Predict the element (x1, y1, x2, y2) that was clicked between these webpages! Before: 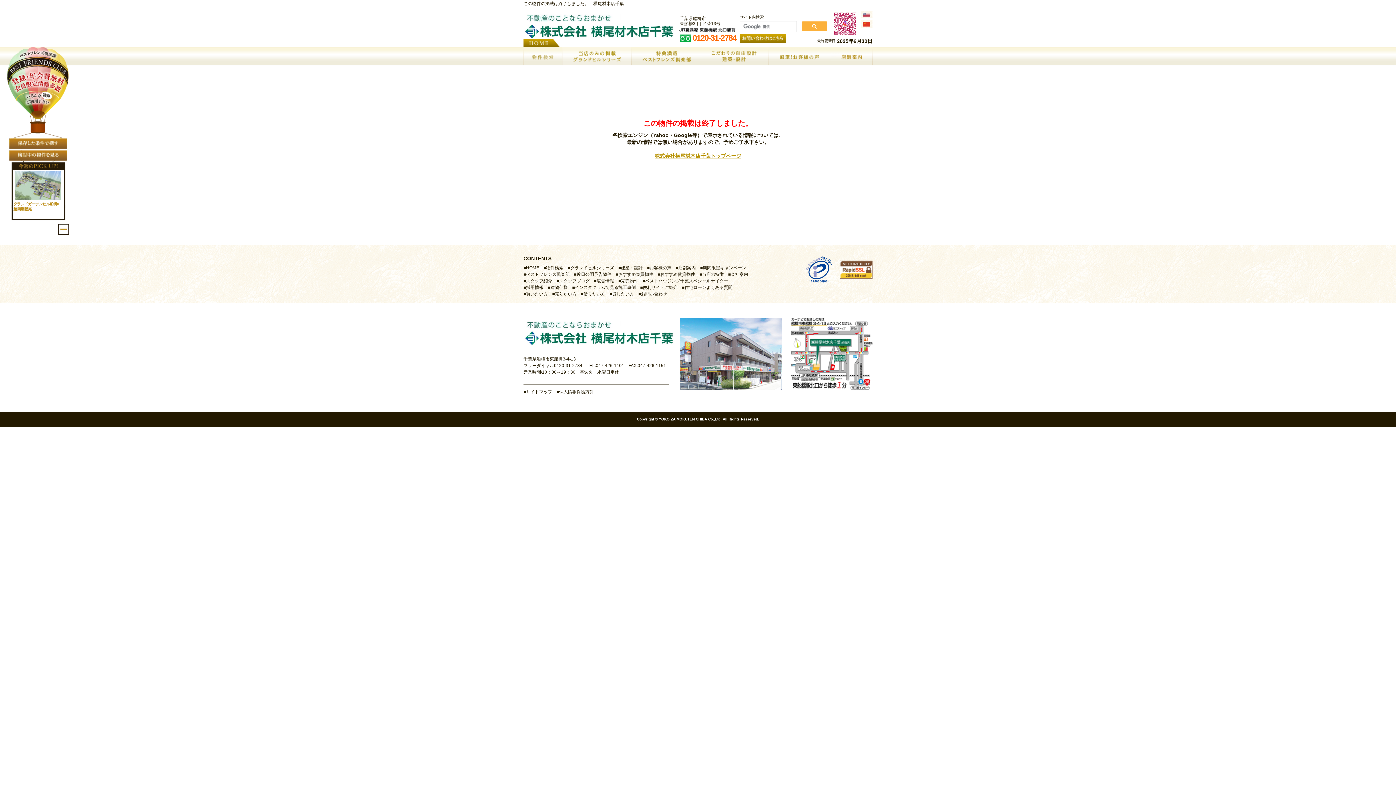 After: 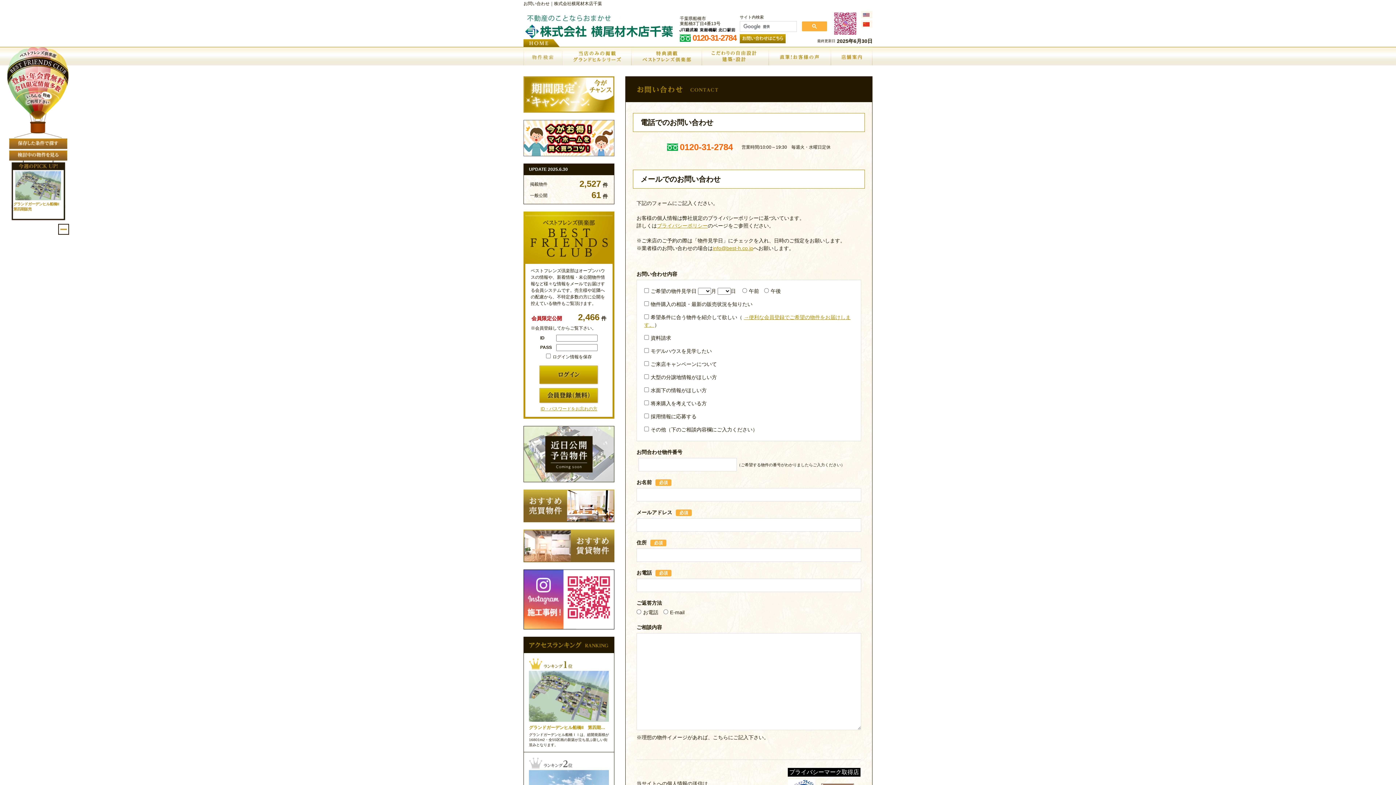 Action: bbox: (739, 33, 785, 40)